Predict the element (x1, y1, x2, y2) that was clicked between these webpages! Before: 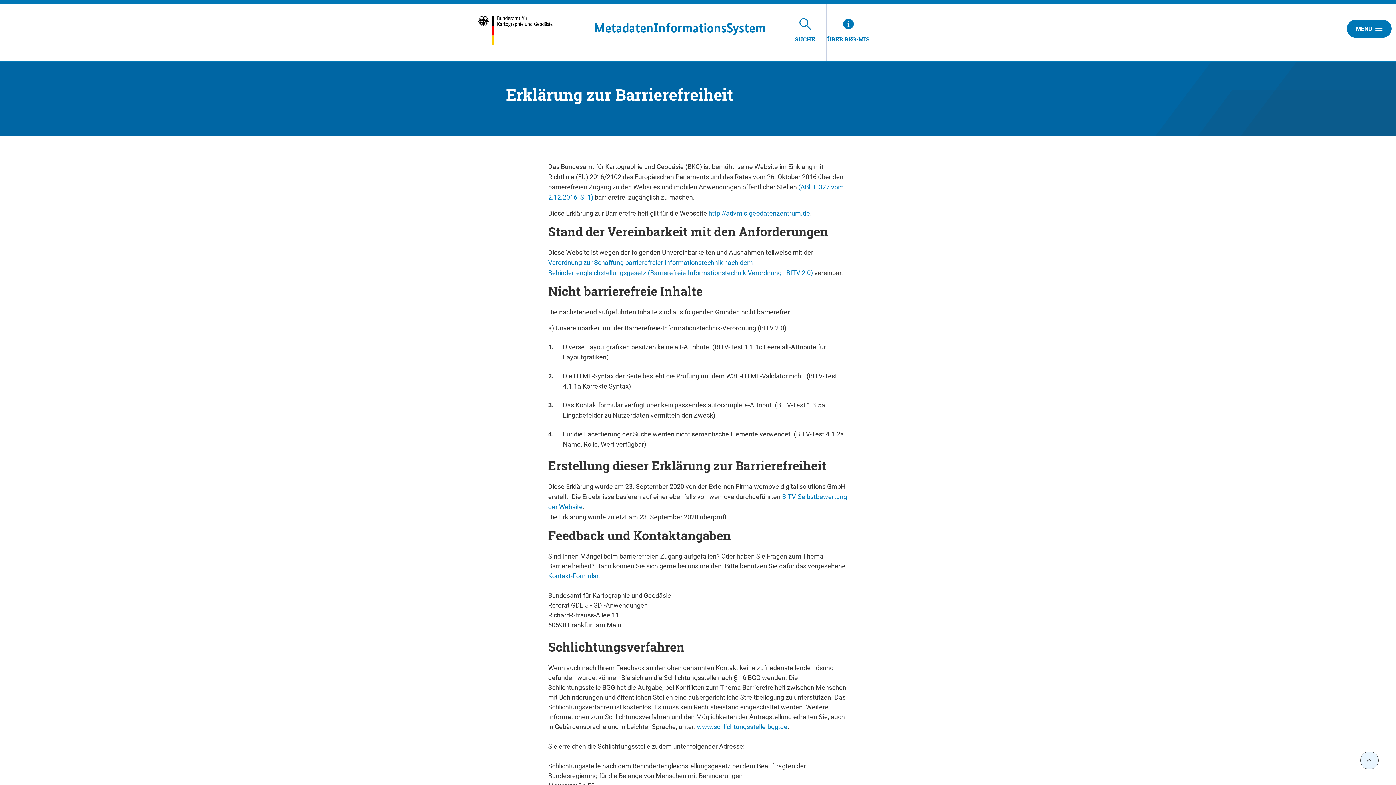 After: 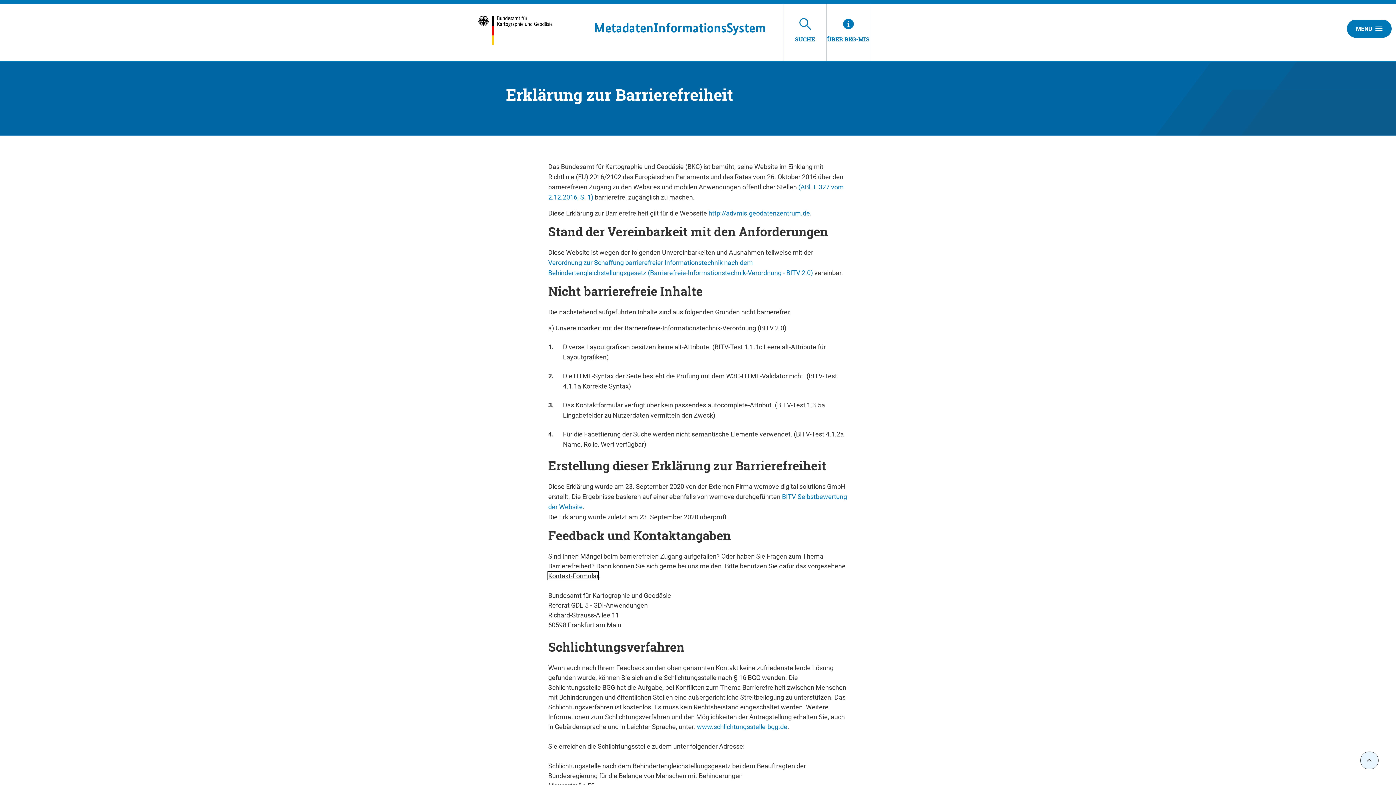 Action: bbox: (548, 572, 598, 580) label: Kontakt-Formular